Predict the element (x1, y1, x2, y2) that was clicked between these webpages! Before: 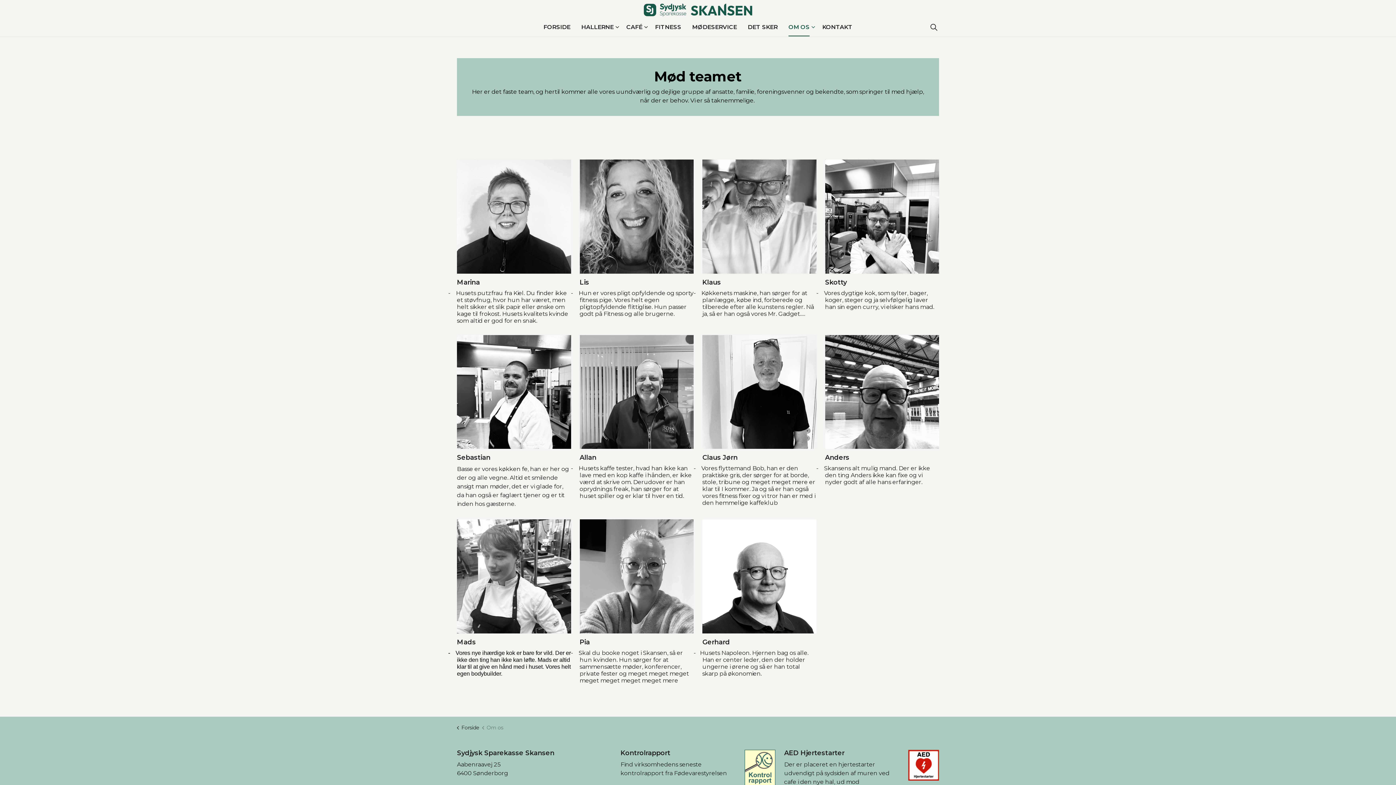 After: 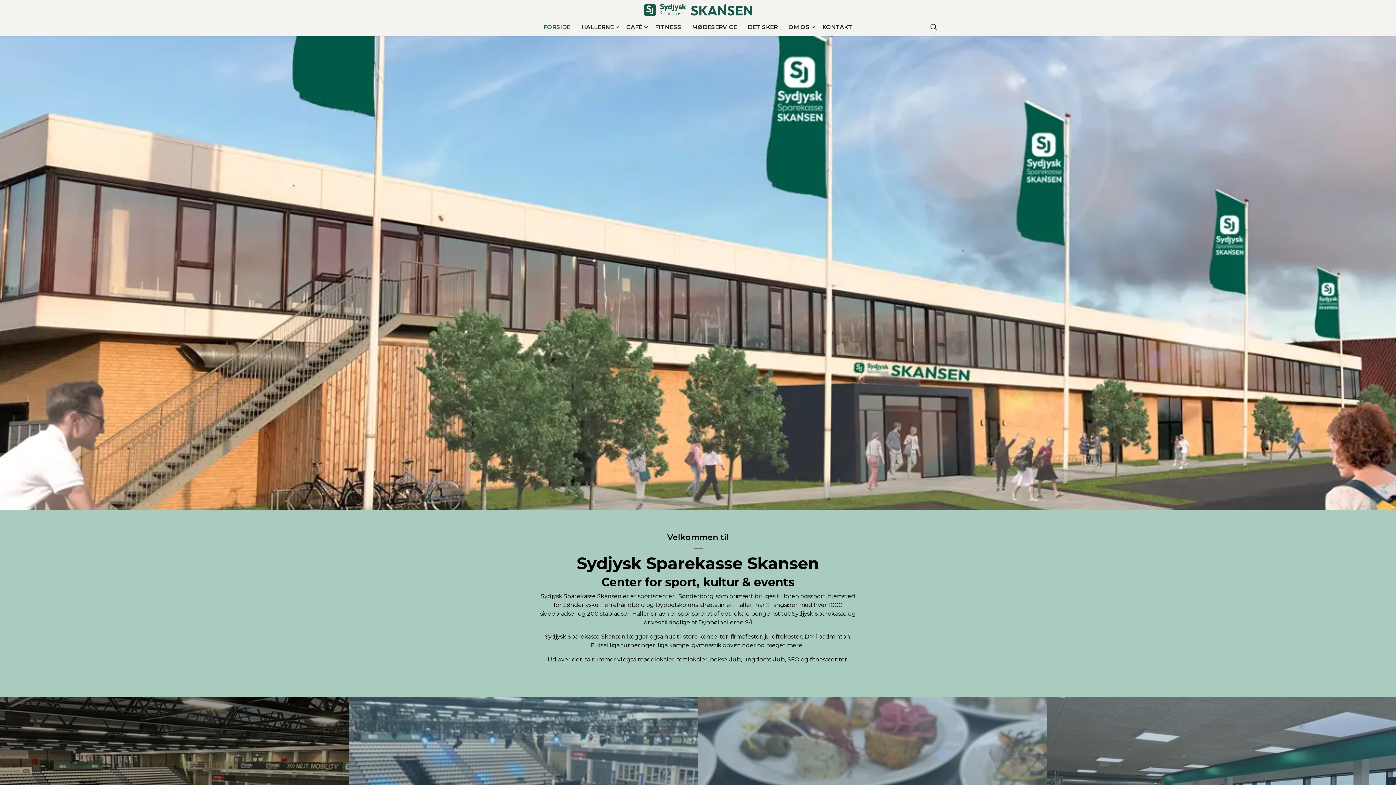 Action: bbox: (643, 3, 752, 16)